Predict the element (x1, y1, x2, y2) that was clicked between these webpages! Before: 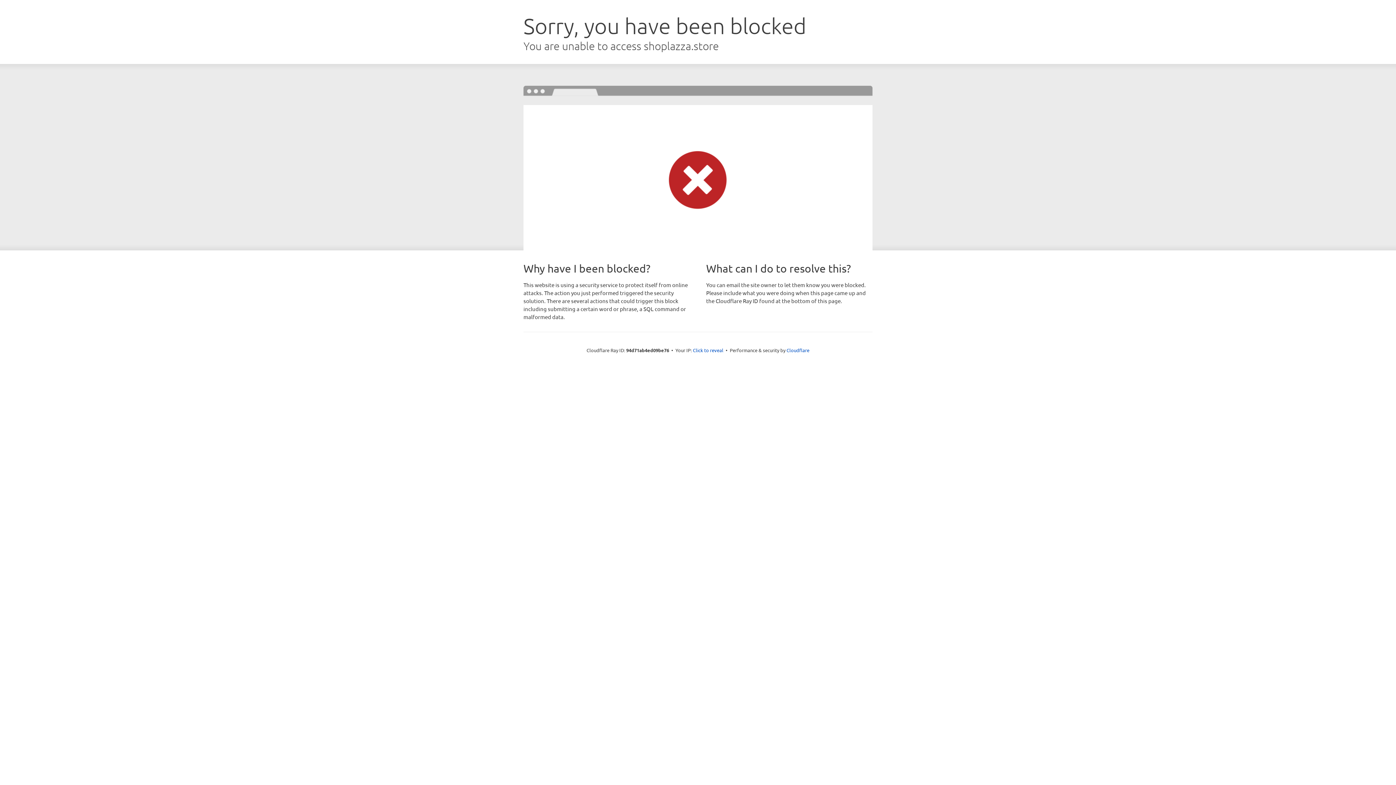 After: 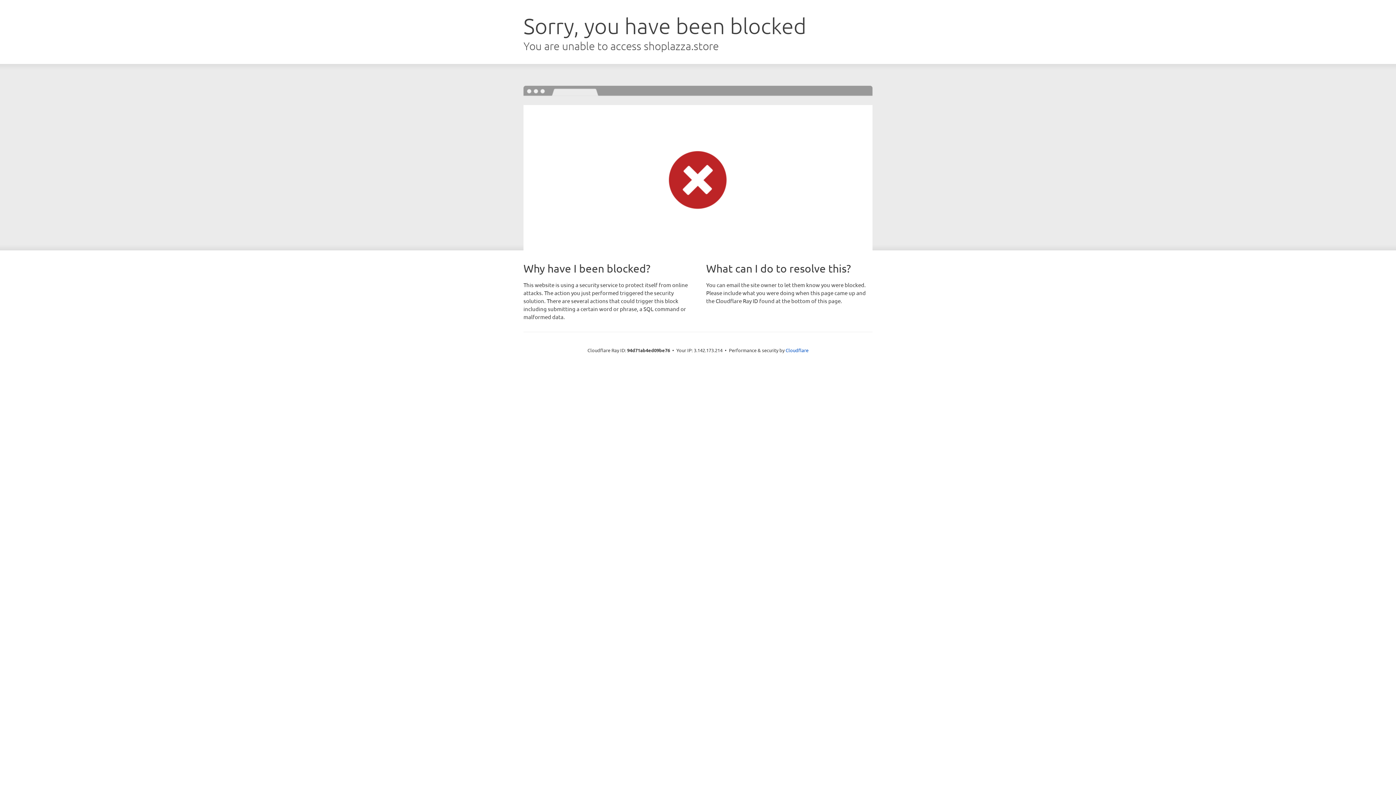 Action: bbox: (693, 346, 723, 353) label: Click to reveal